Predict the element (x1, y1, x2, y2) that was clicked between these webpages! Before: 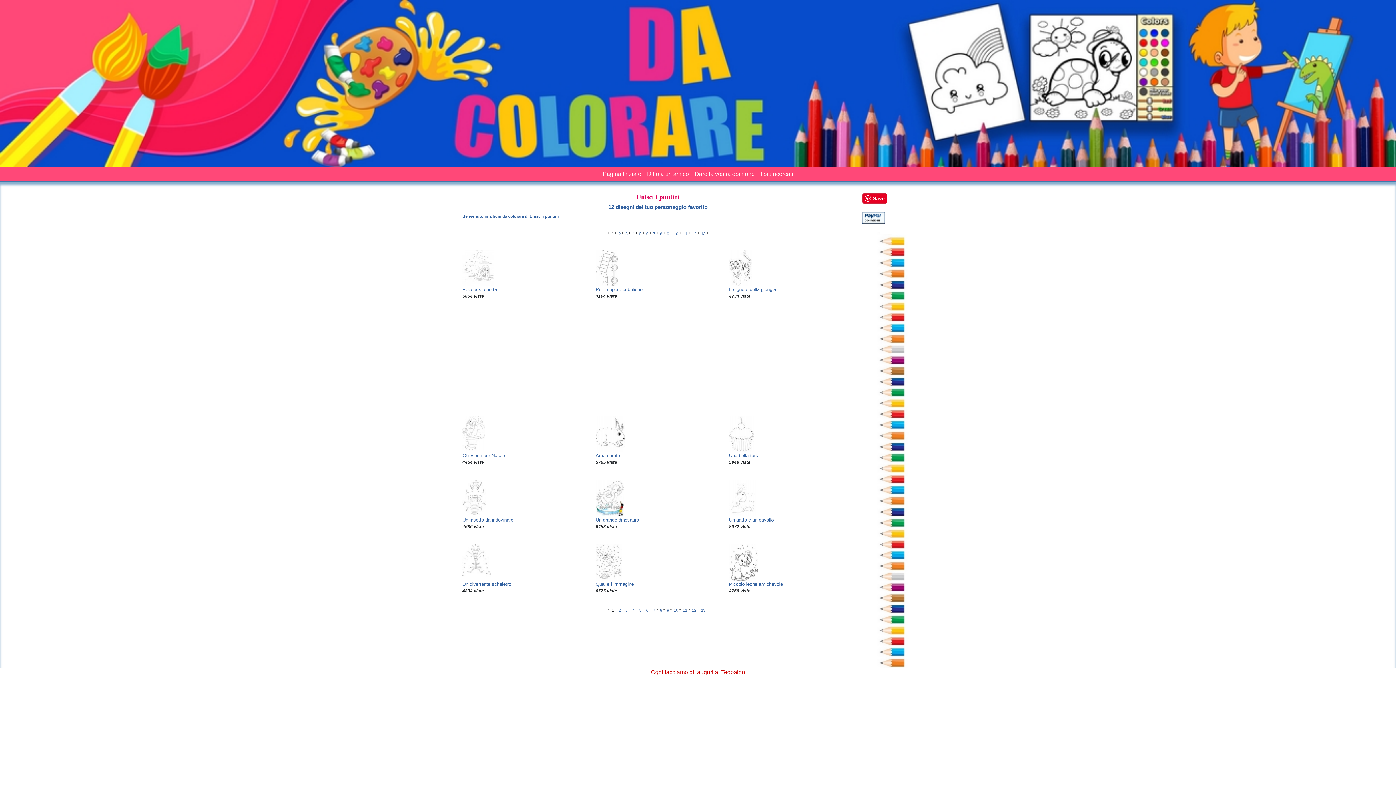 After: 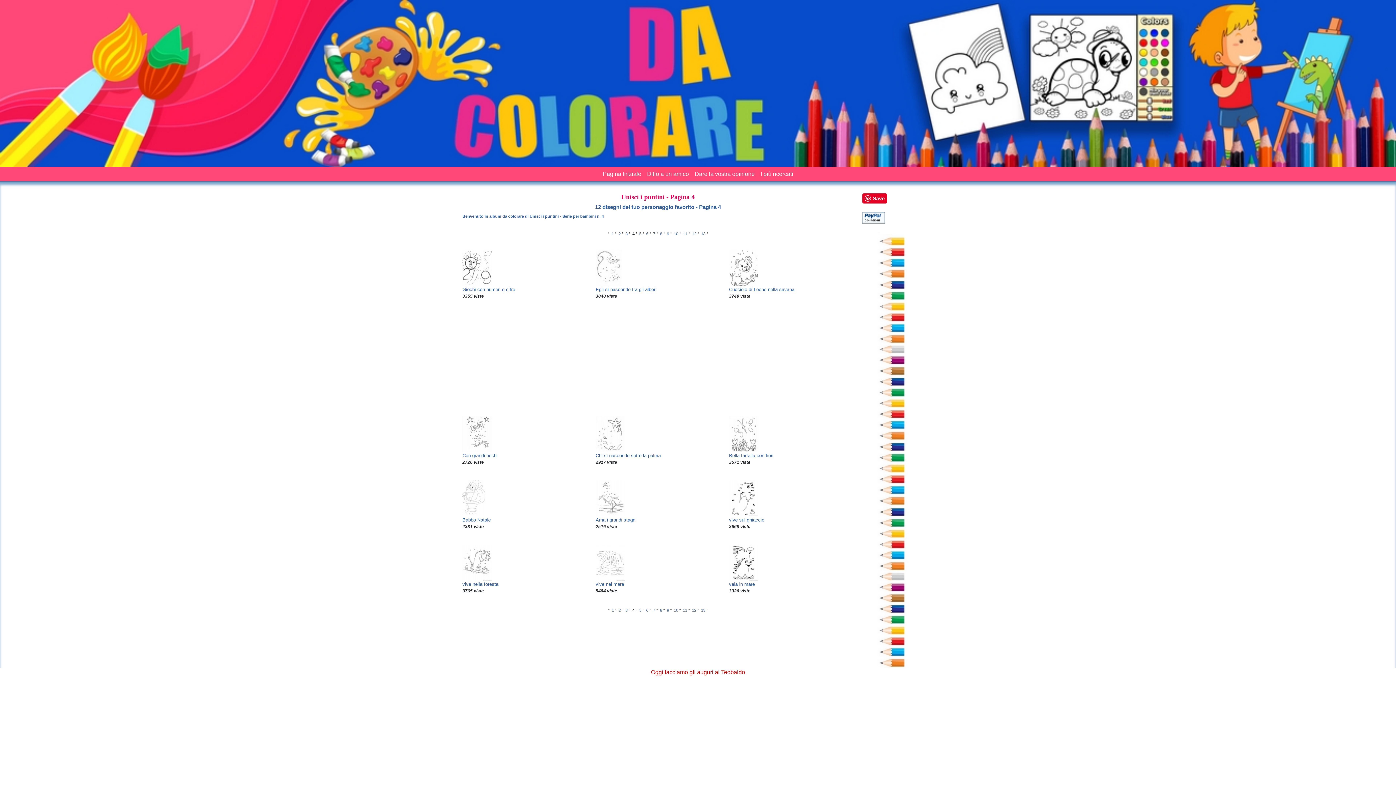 Action: label: 4 bbox: (632, 608, 634, 612)